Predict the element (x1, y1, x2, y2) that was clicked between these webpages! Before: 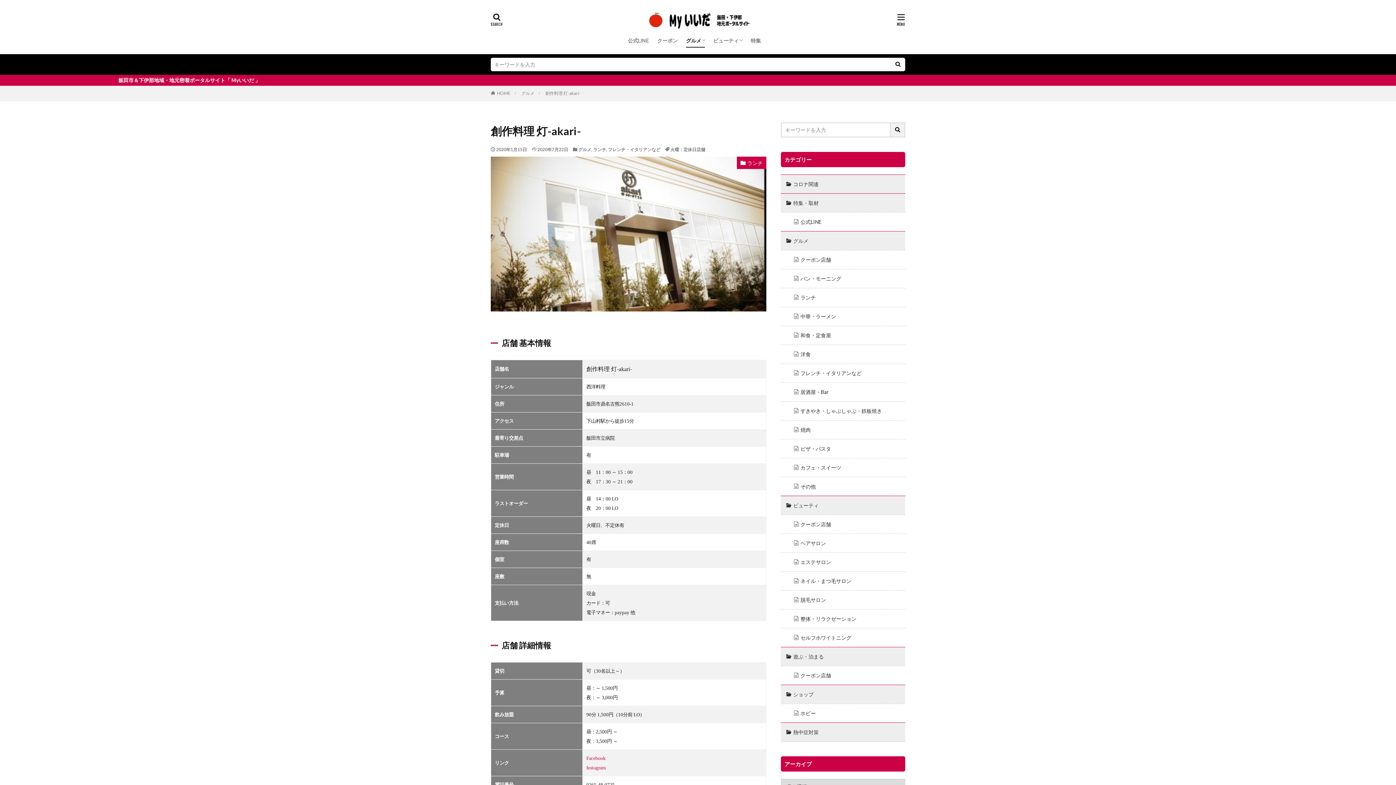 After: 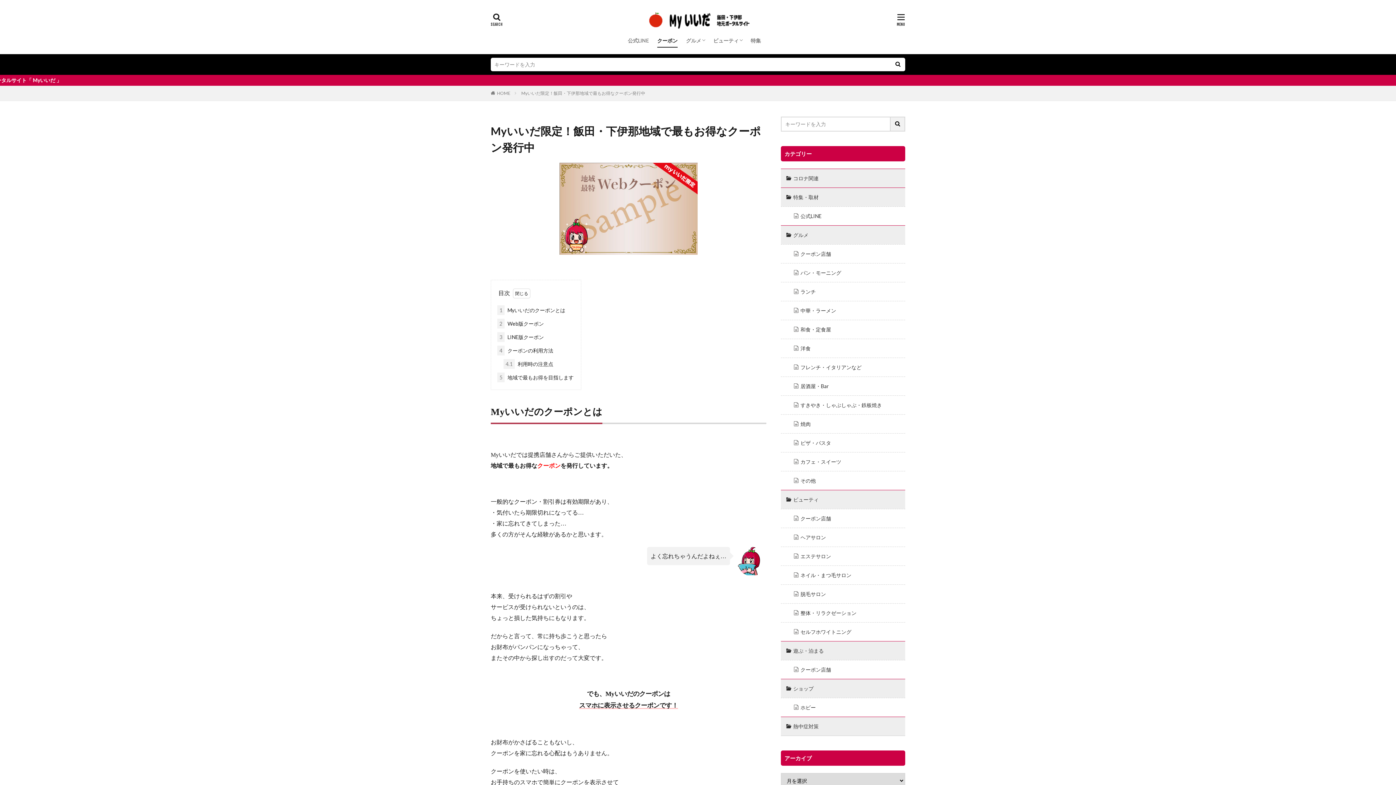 Action: label: クーポン bbox: (657, 34, 677, 46)